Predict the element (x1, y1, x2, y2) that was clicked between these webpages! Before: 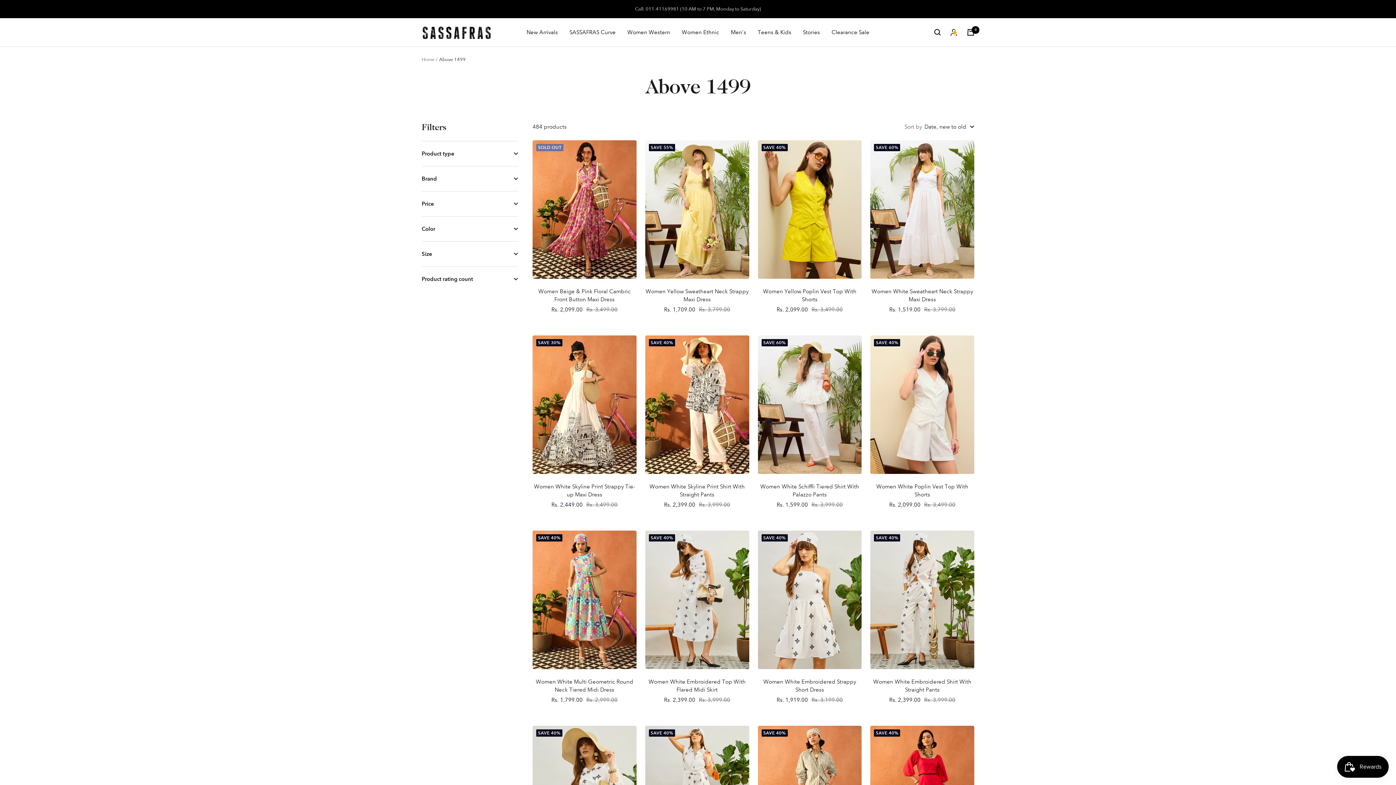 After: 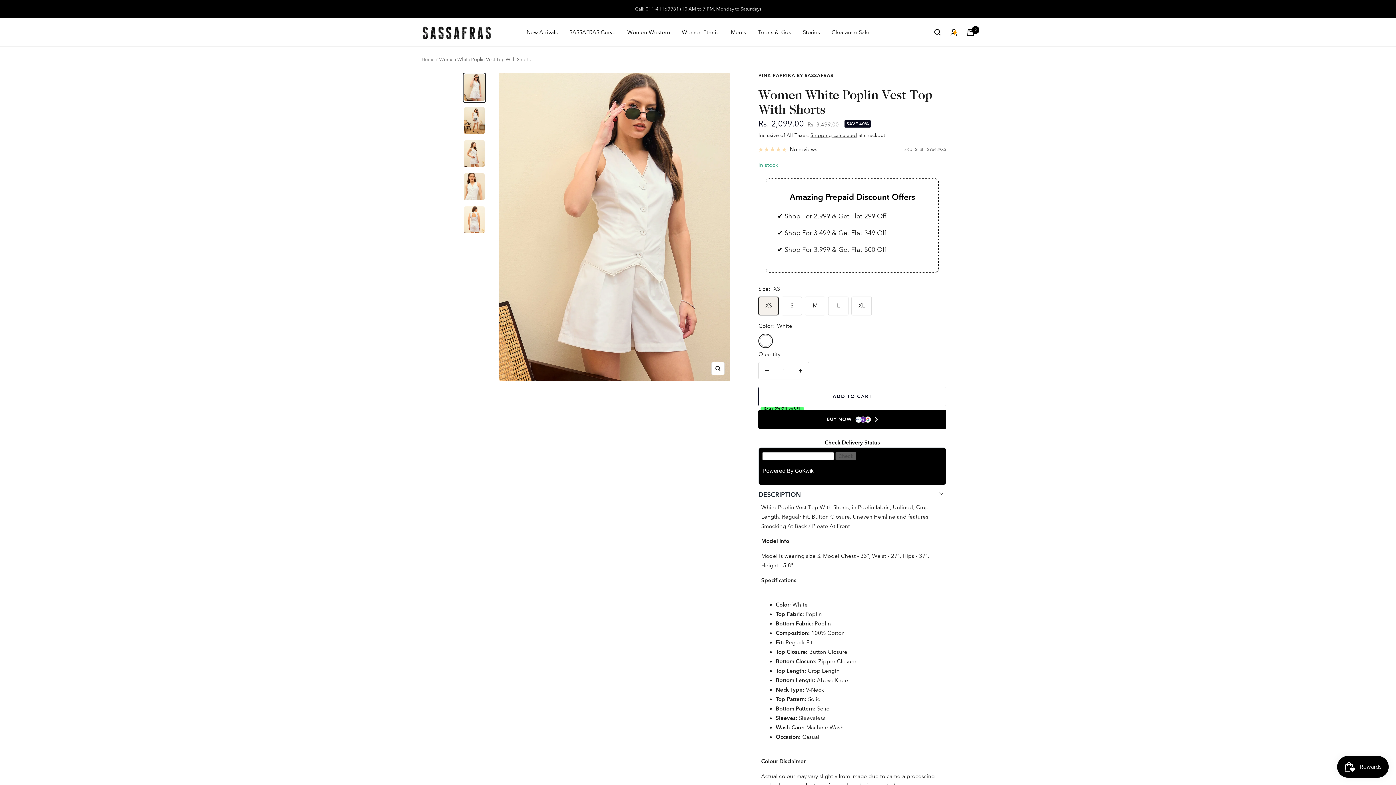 Action: bbox: (870, 335, 974, 474)